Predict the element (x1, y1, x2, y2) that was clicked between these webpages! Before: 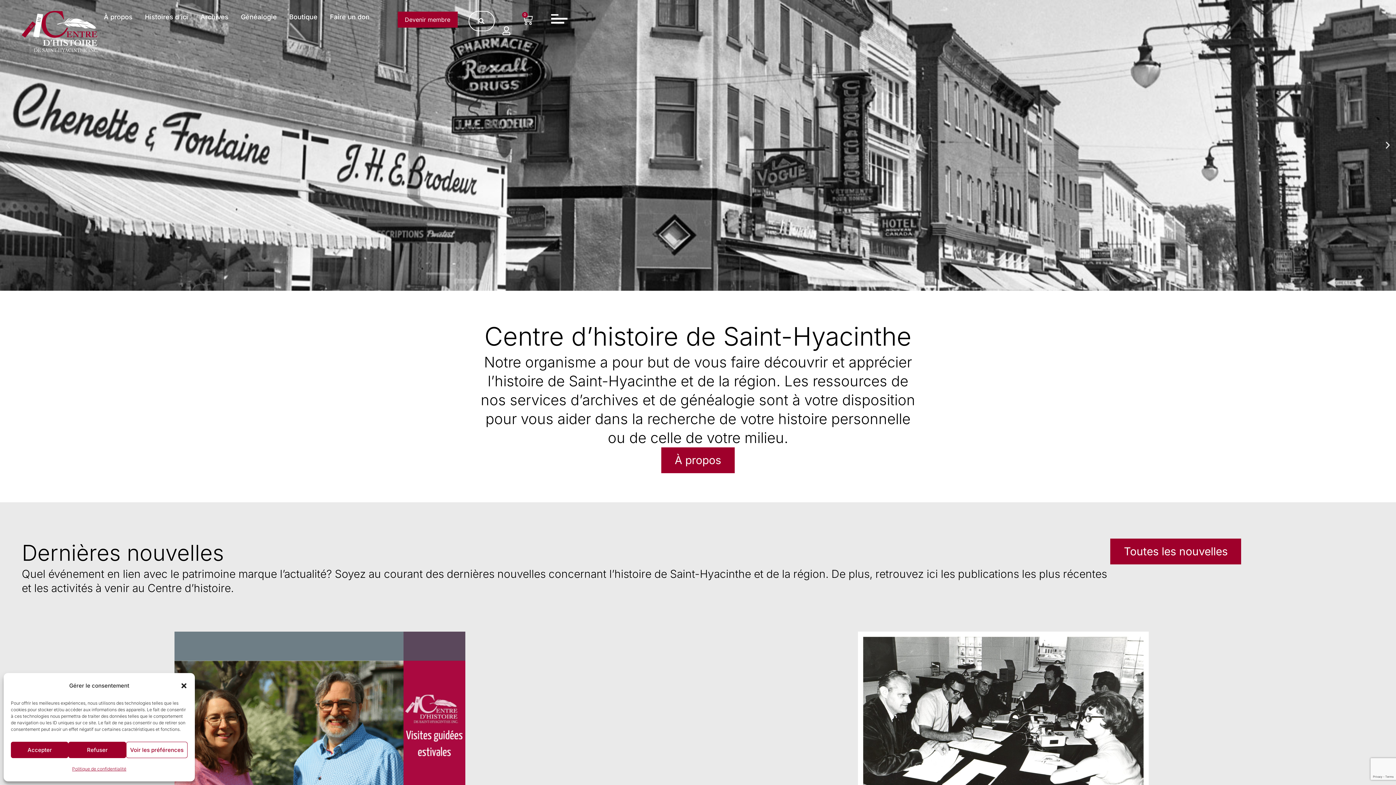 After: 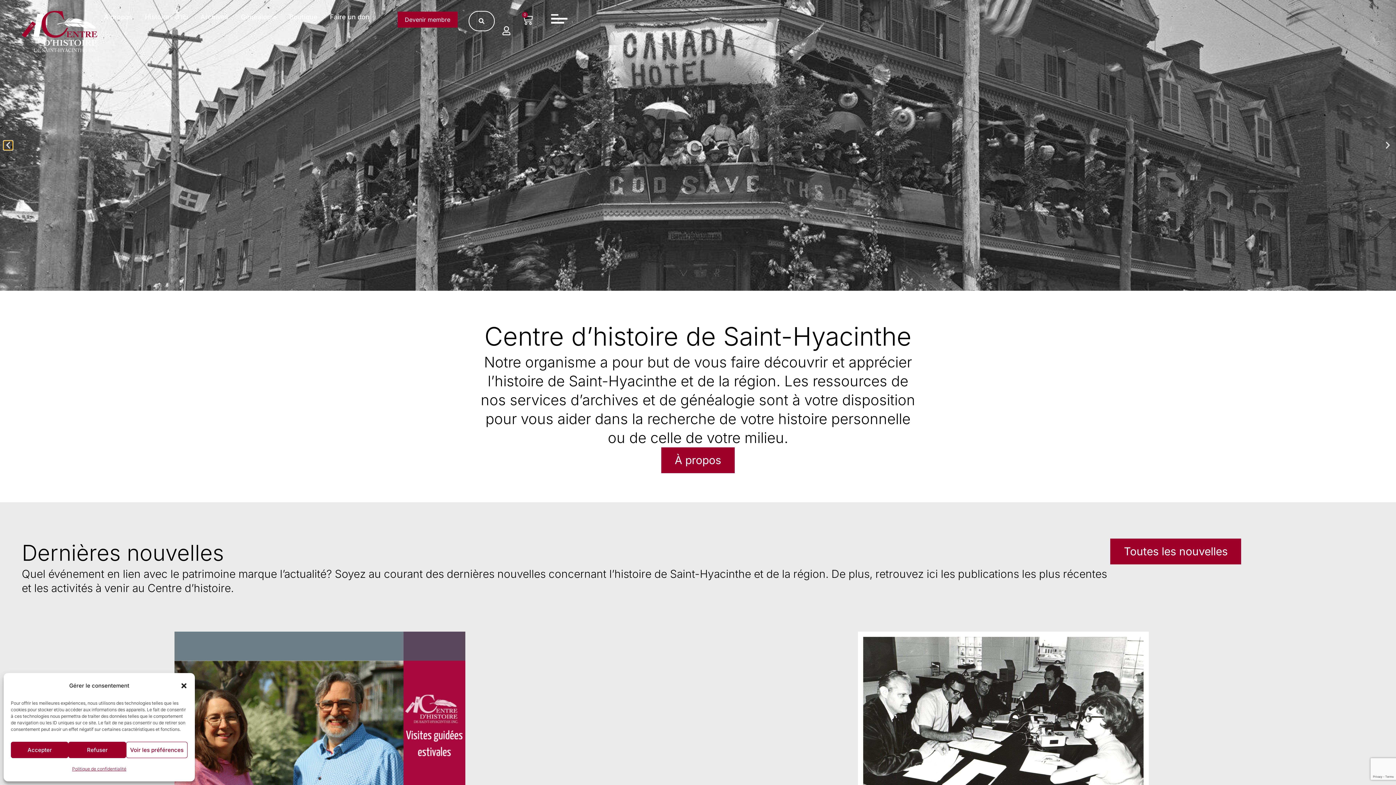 Action: bbox: (3, 140, 12, 150) label: Previous slide